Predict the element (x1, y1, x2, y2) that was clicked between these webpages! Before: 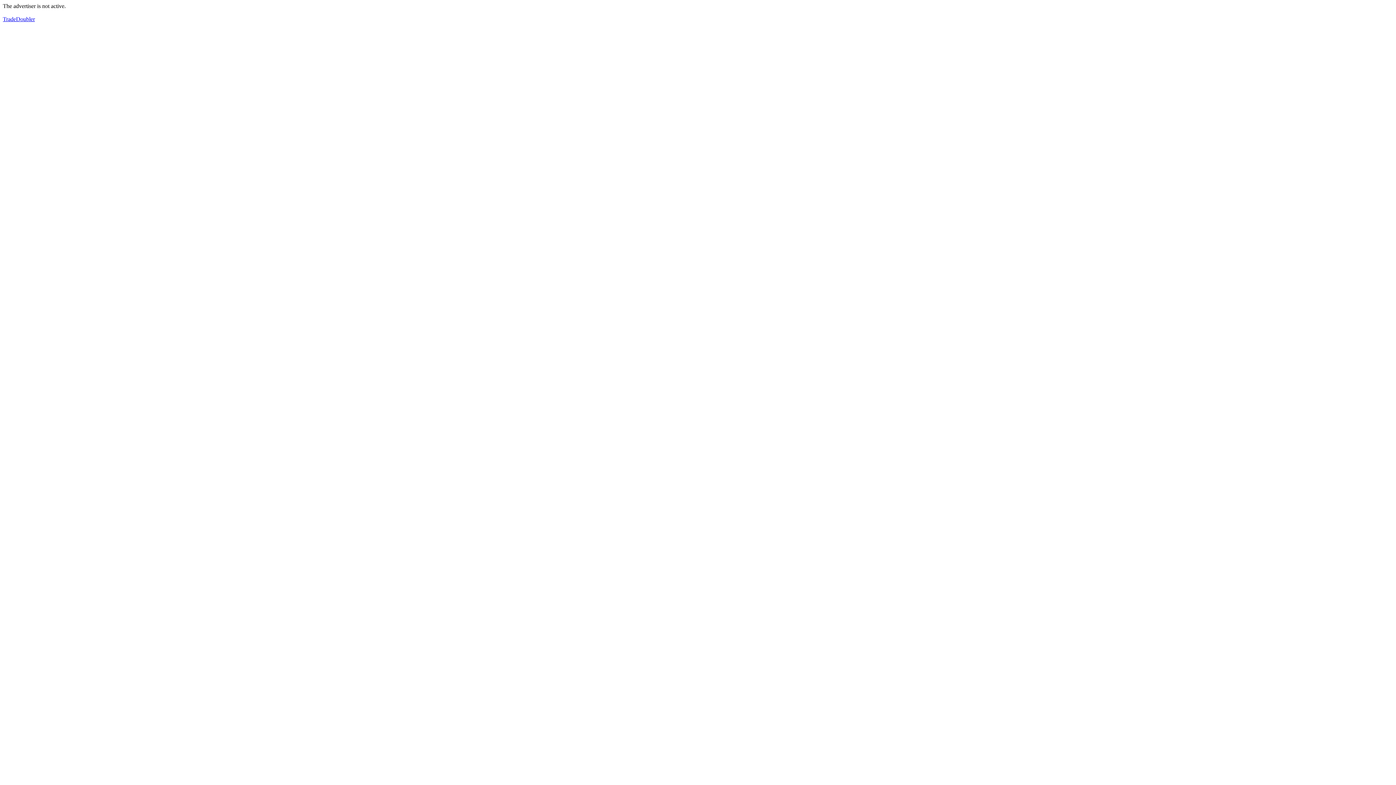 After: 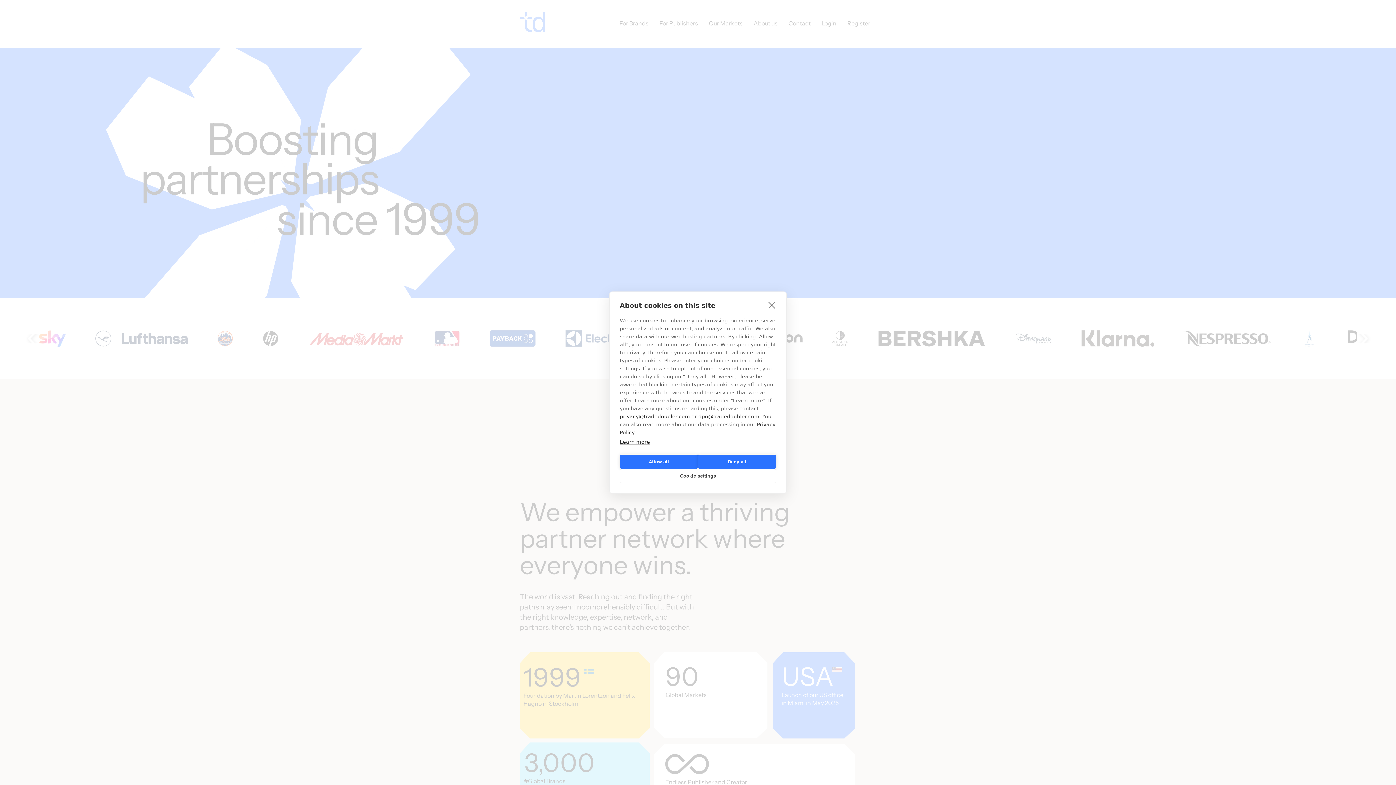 Action: label: TradeDoubler bbox: (2, 16, 34, 22)